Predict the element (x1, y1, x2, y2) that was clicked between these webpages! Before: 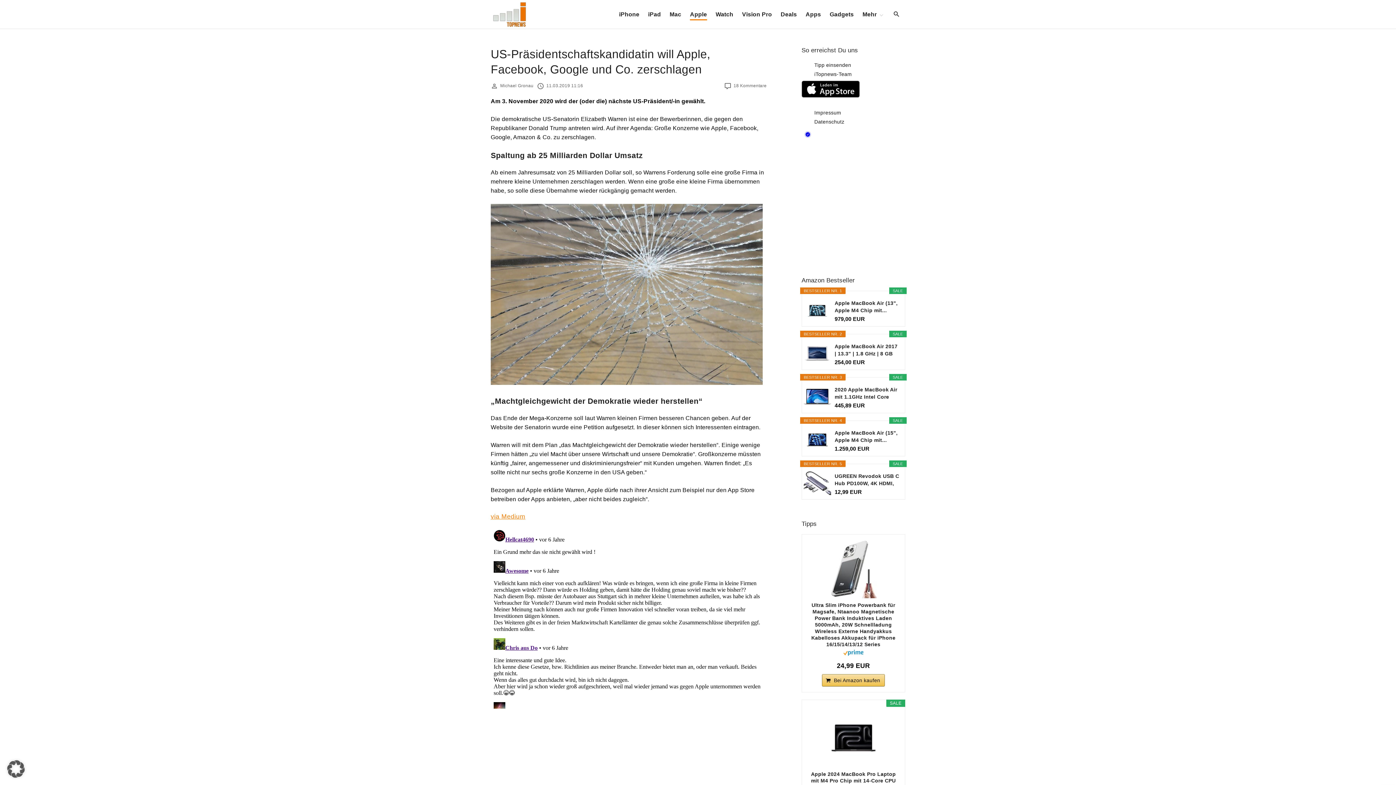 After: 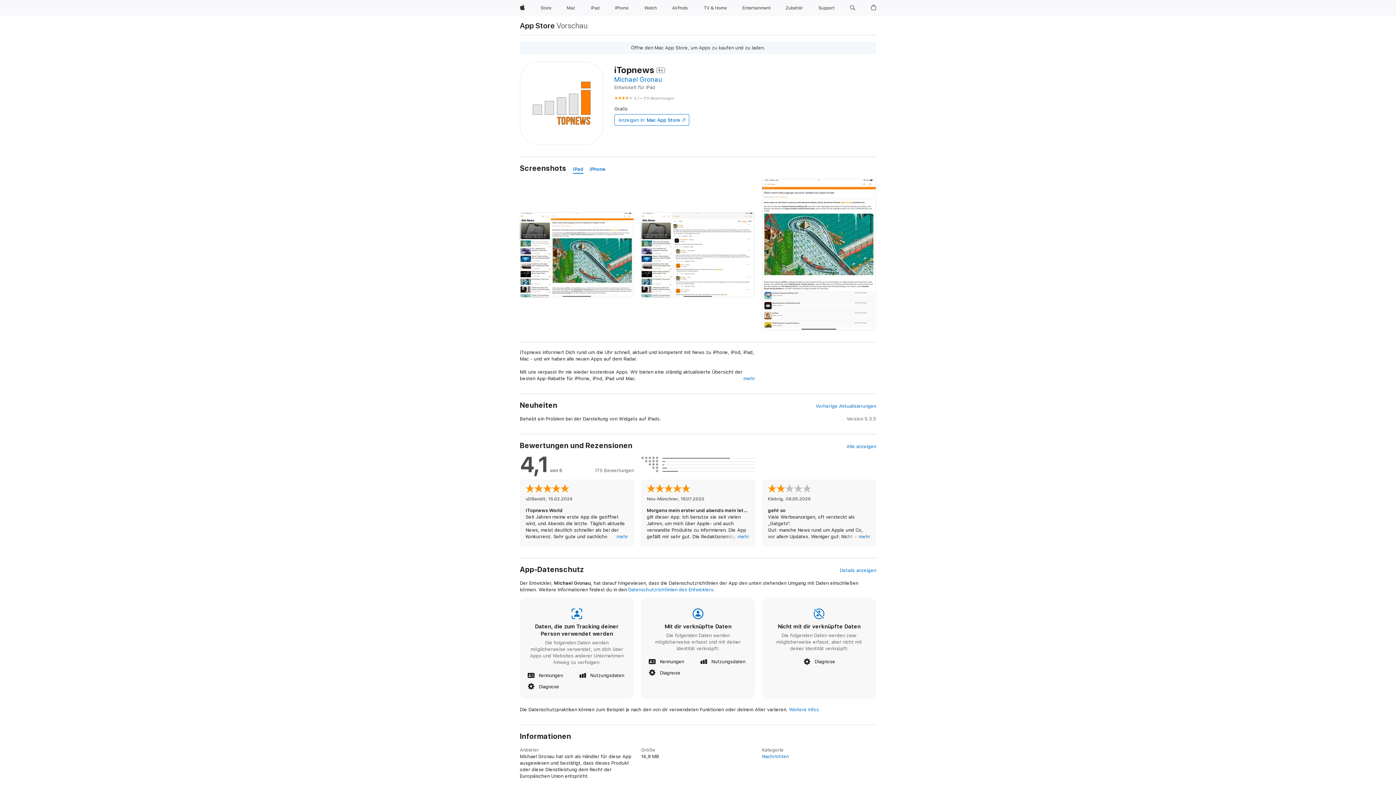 Action: bbox: (801, 93, 860, 98)